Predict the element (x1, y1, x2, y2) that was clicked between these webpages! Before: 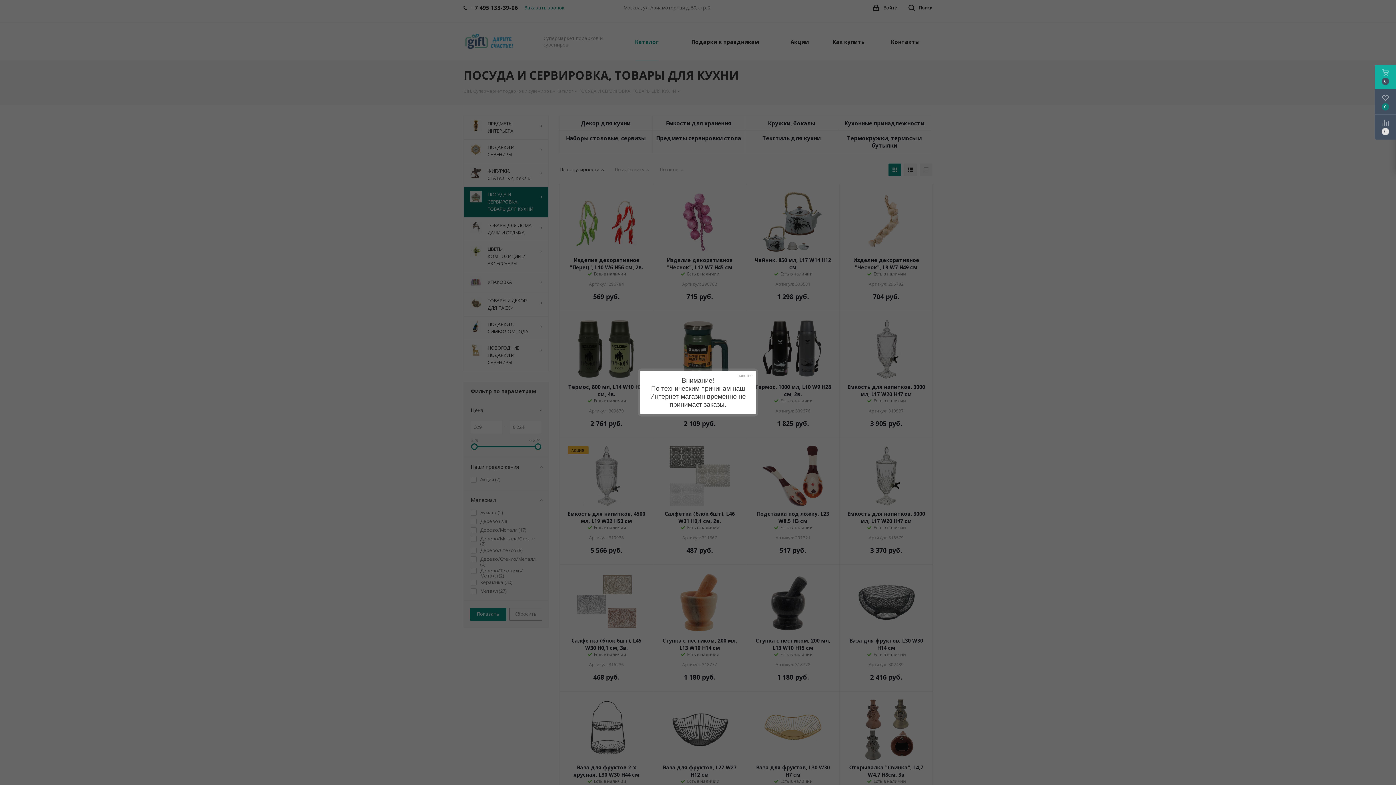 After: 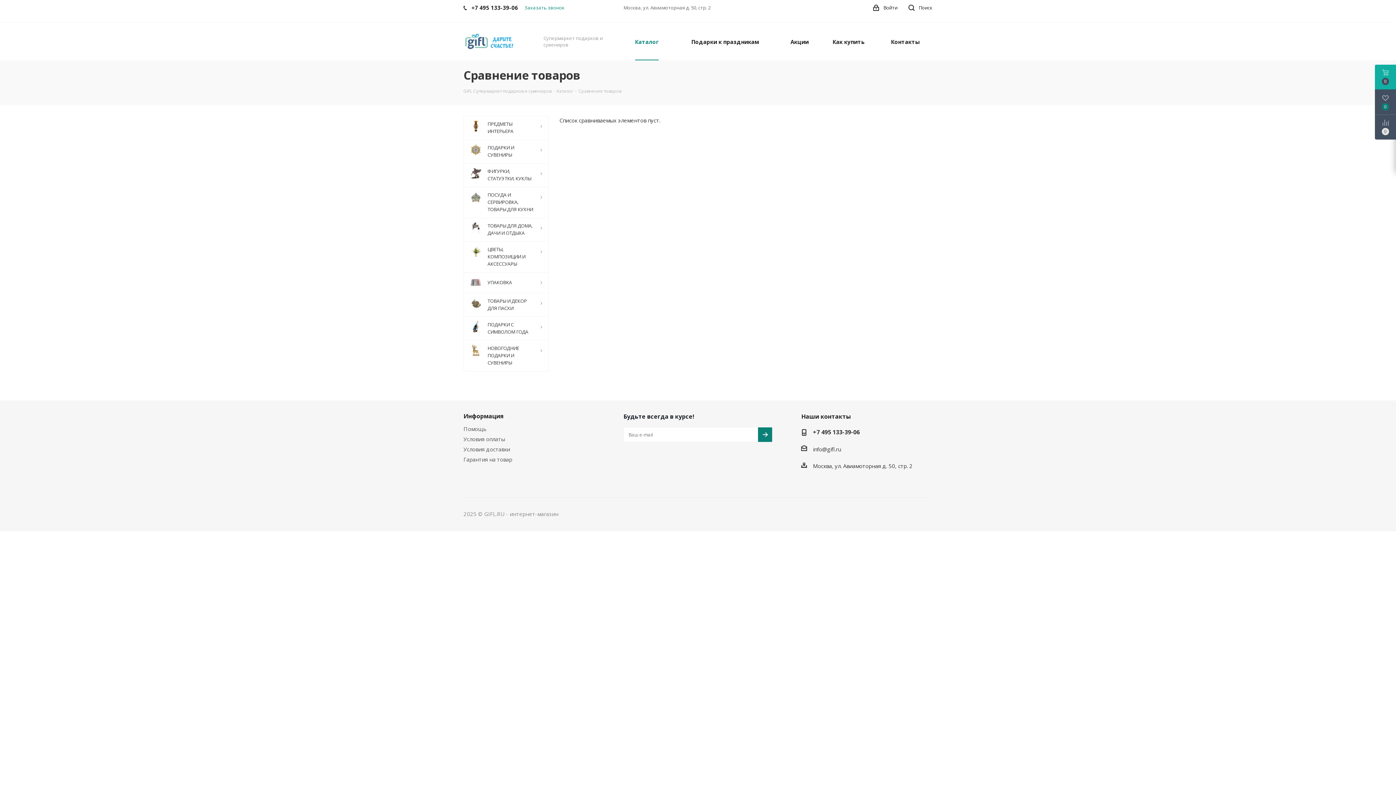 Action: bbox: (1375, 114, 1396, 139)